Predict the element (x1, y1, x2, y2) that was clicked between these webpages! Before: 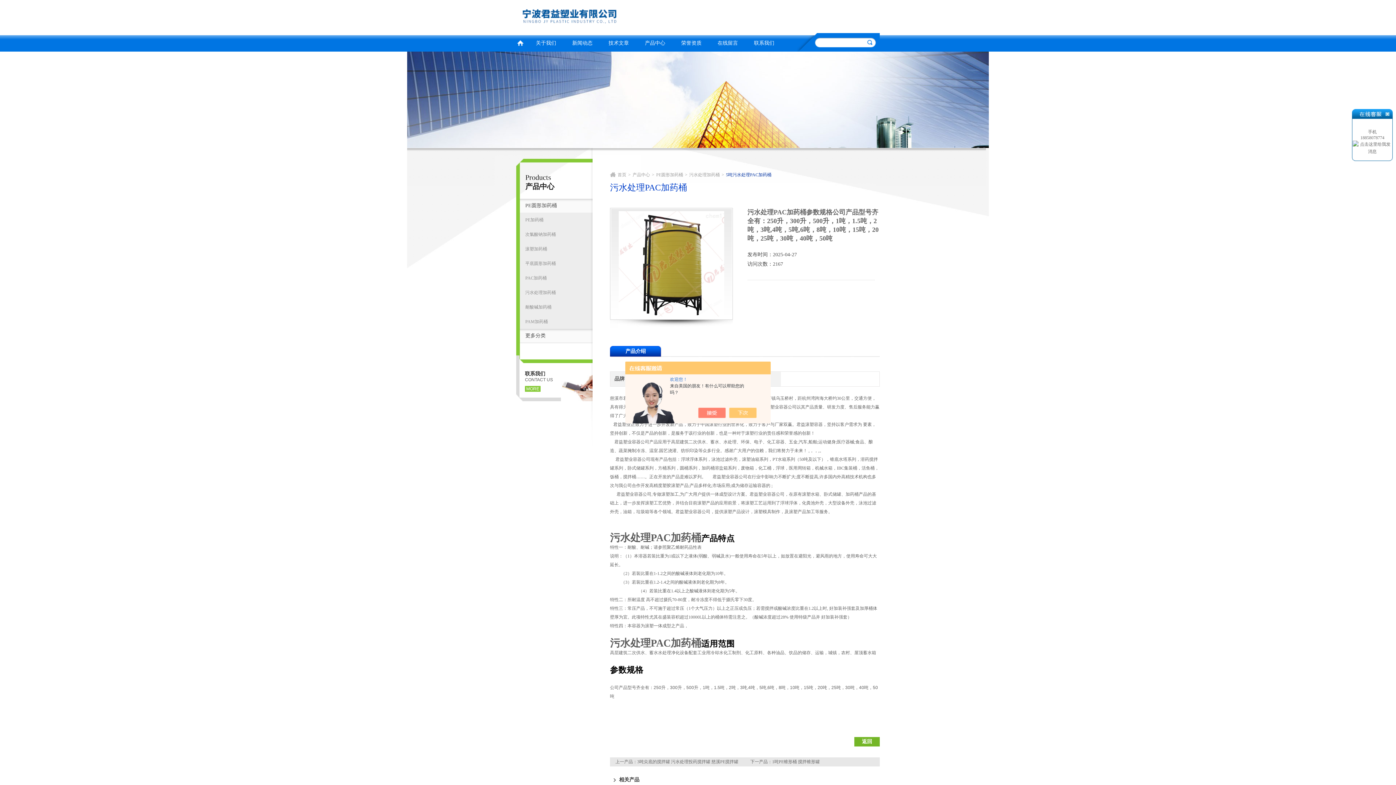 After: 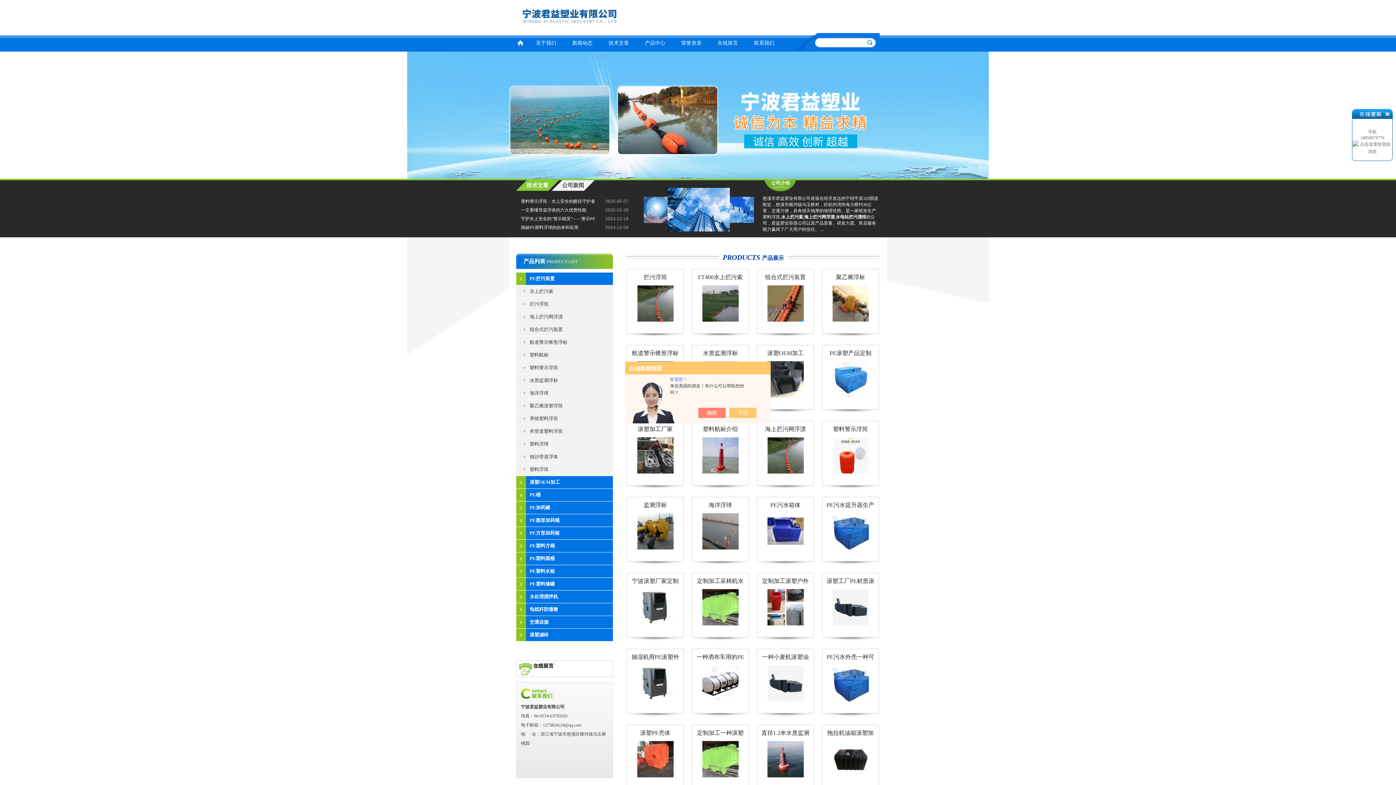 Action: bbox: (617, 172, 626, 177) label: 首页